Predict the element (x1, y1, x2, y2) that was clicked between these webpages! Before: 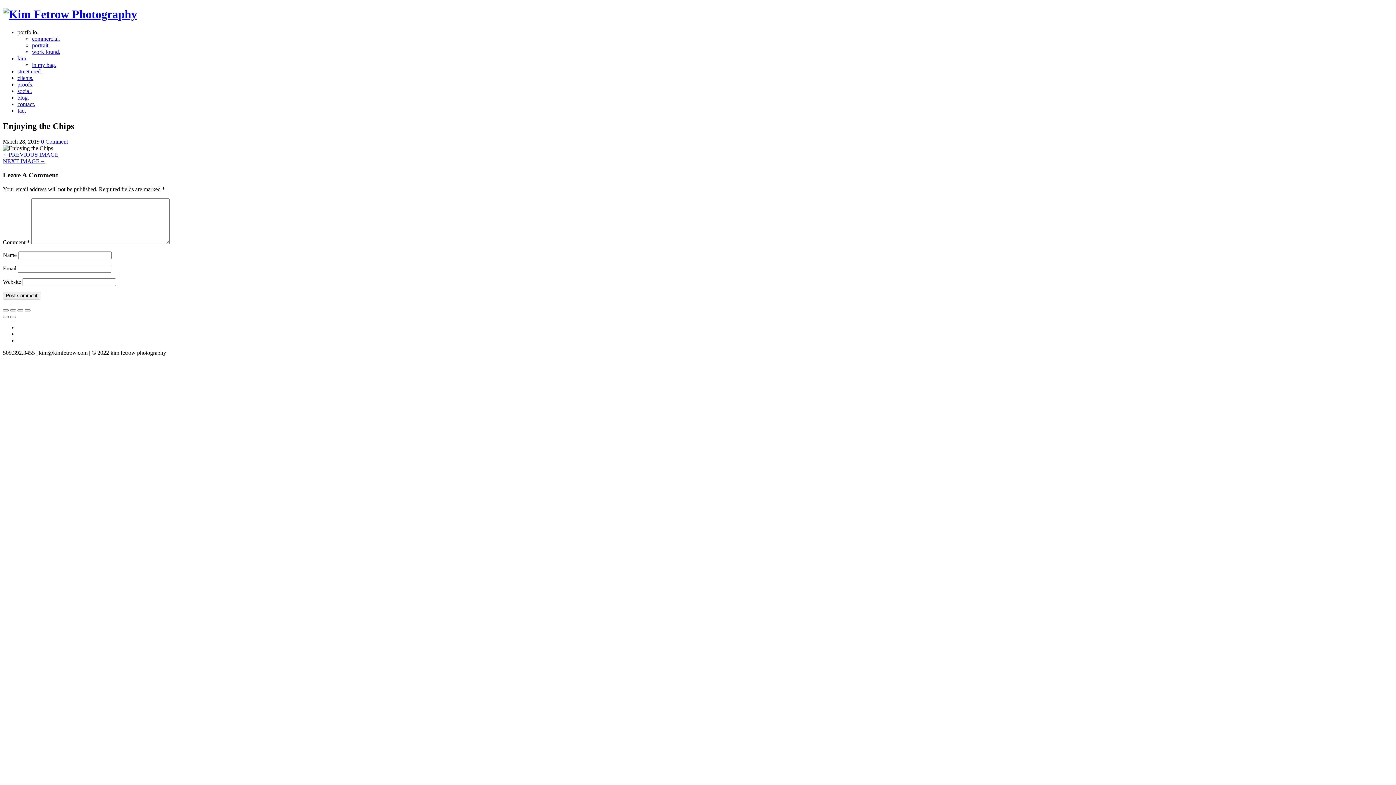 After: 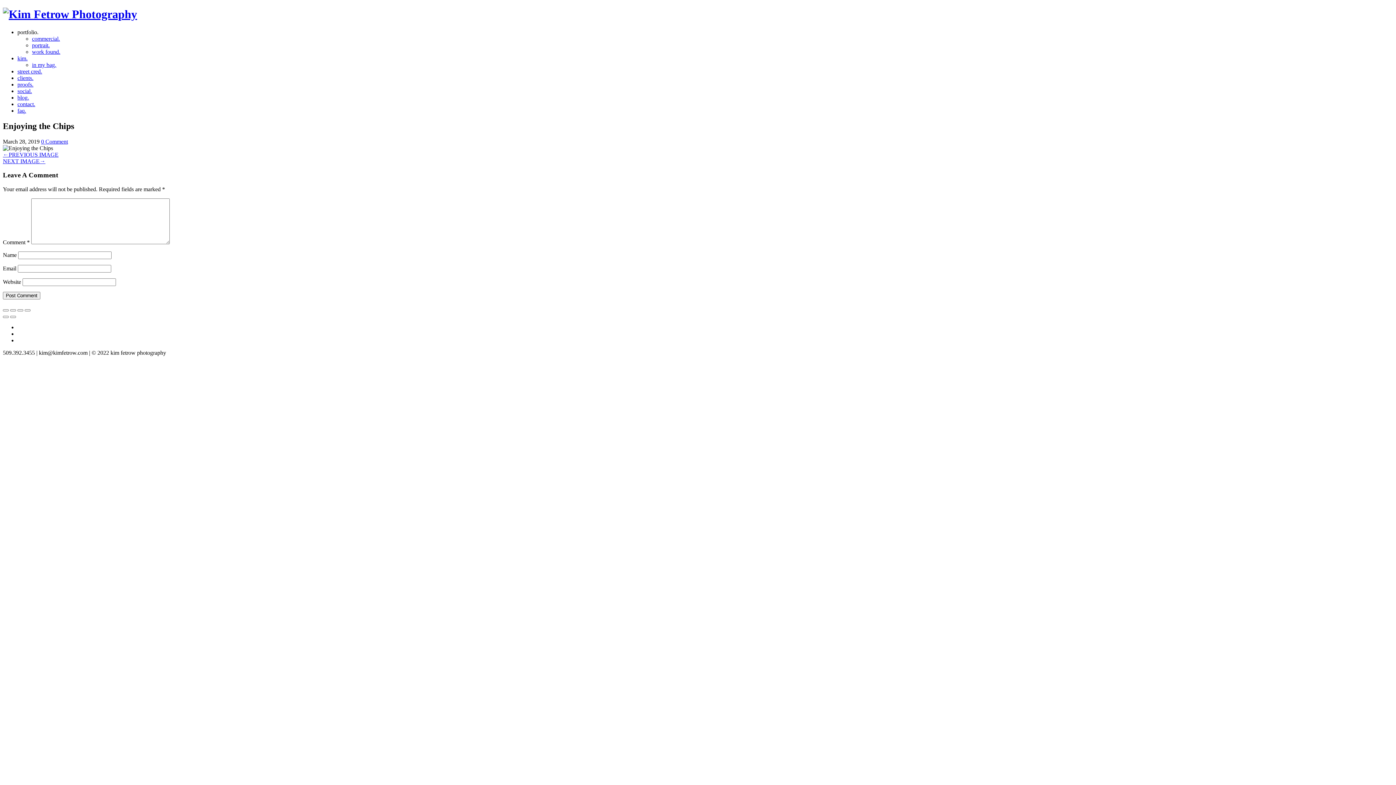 Action: bbox: (41, 138, 68, 144) label: 0 Comment